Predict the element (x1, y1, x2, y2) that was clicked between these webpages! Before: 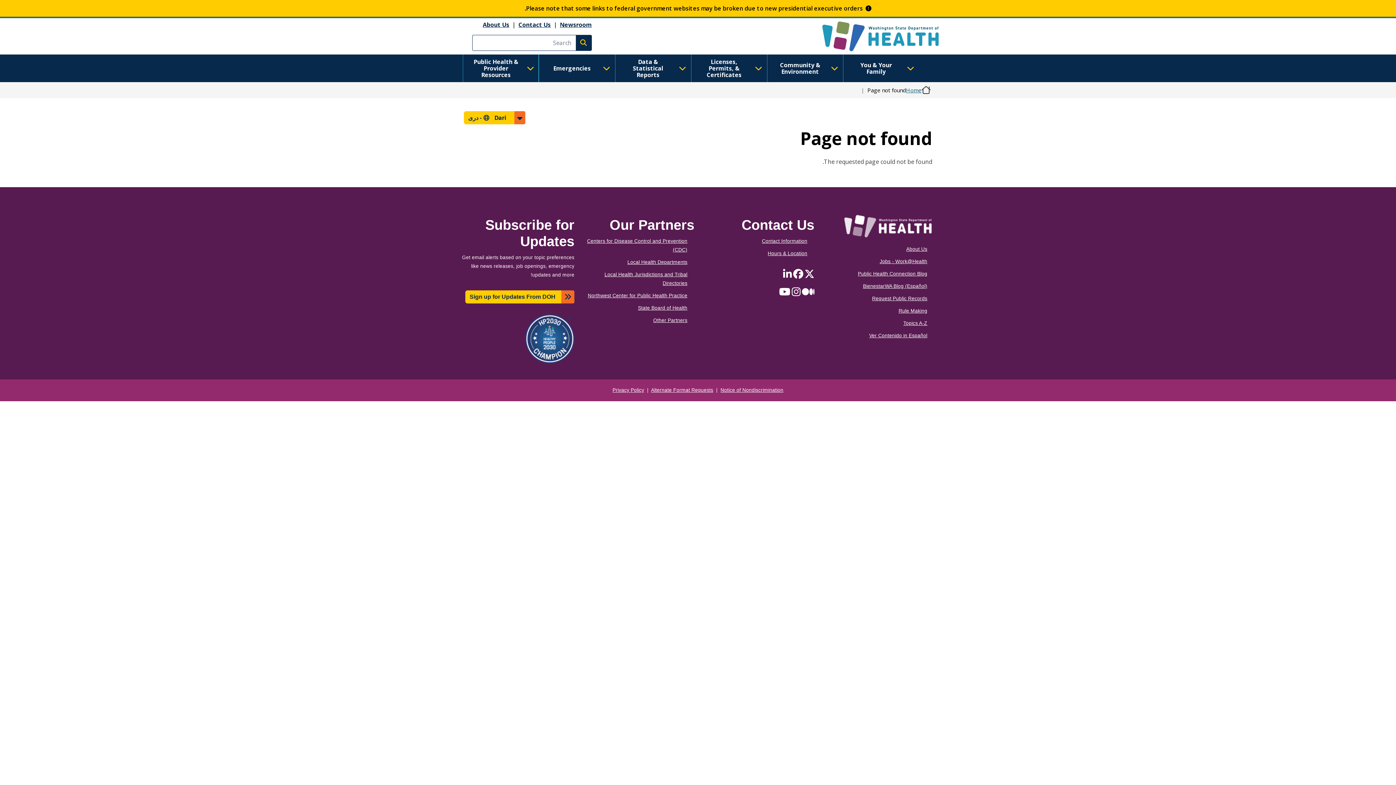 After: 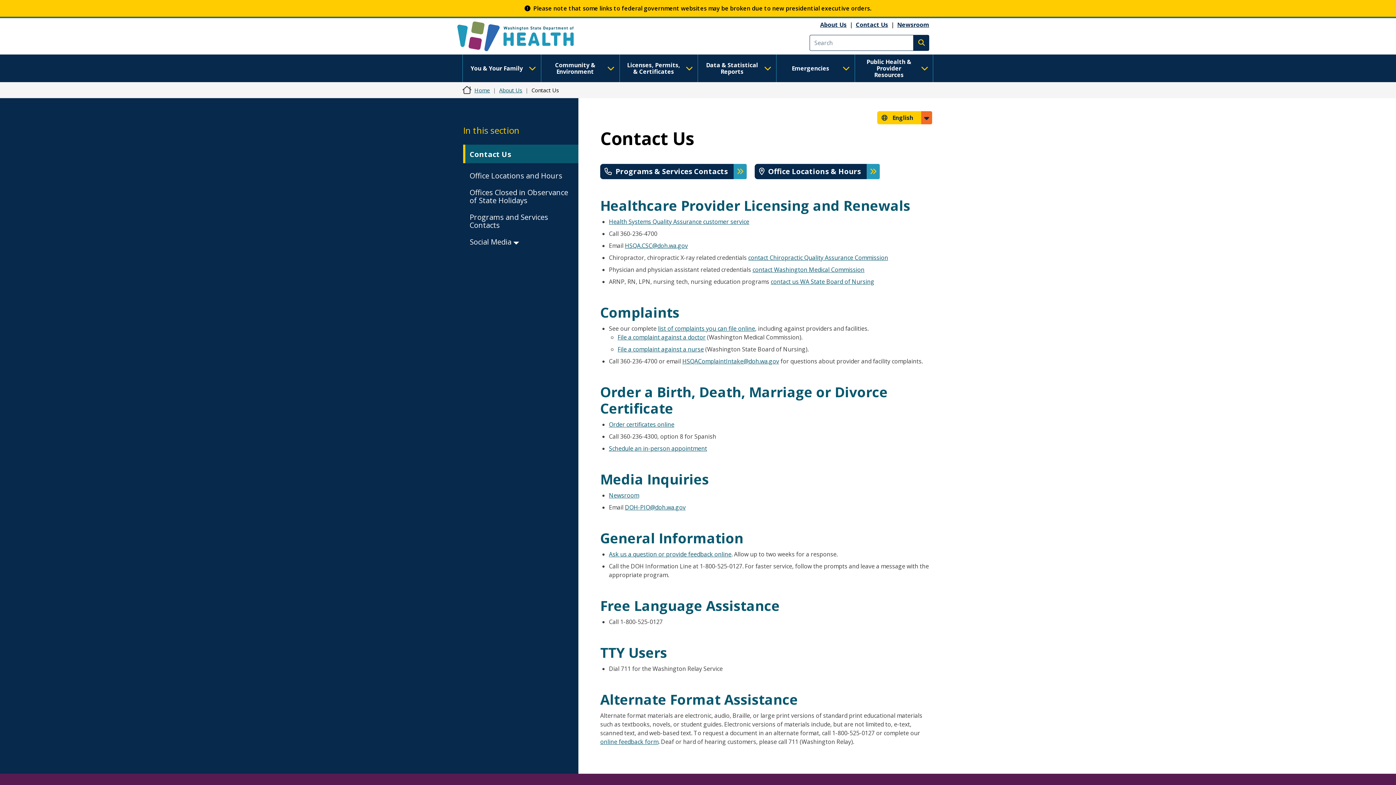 Action: label: Contact Us bbox: (518, 20, 550, 28)